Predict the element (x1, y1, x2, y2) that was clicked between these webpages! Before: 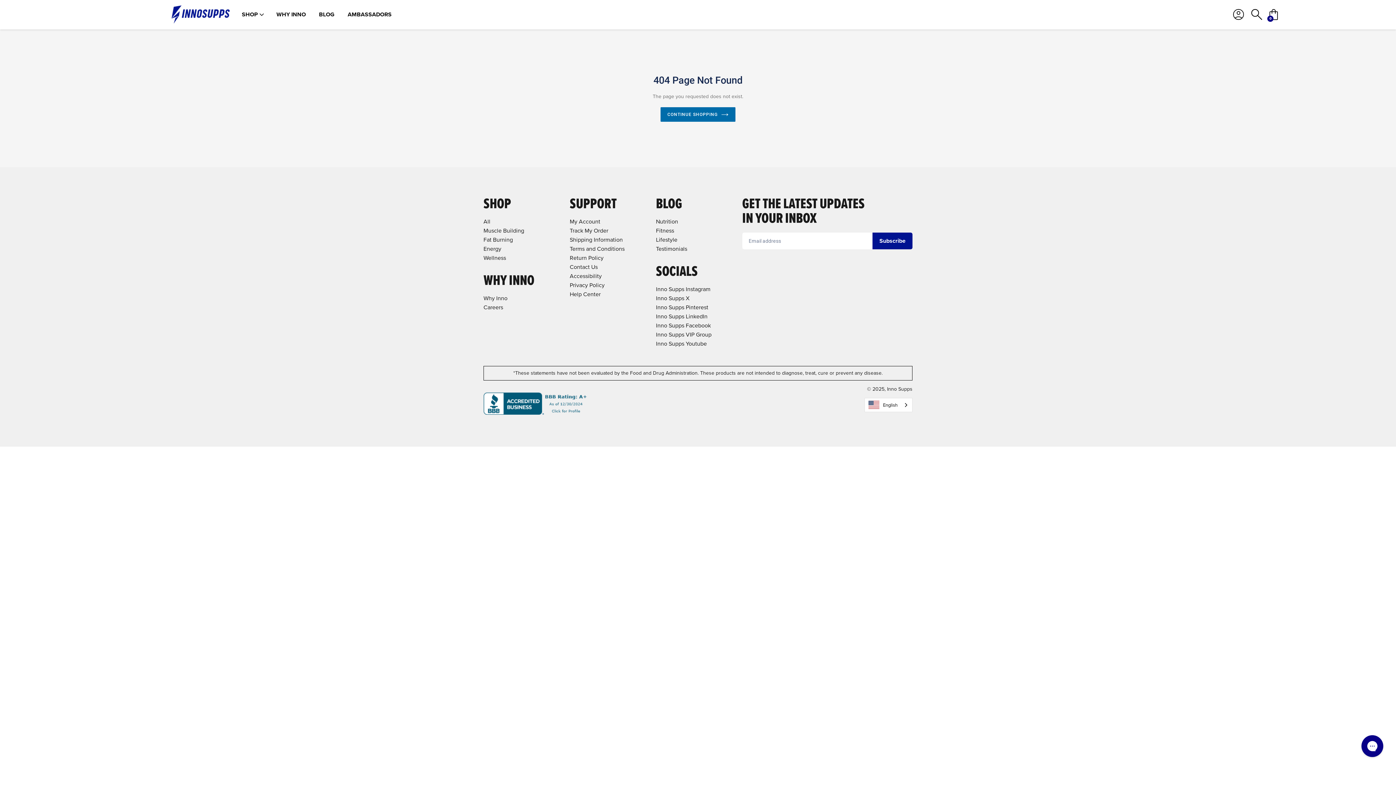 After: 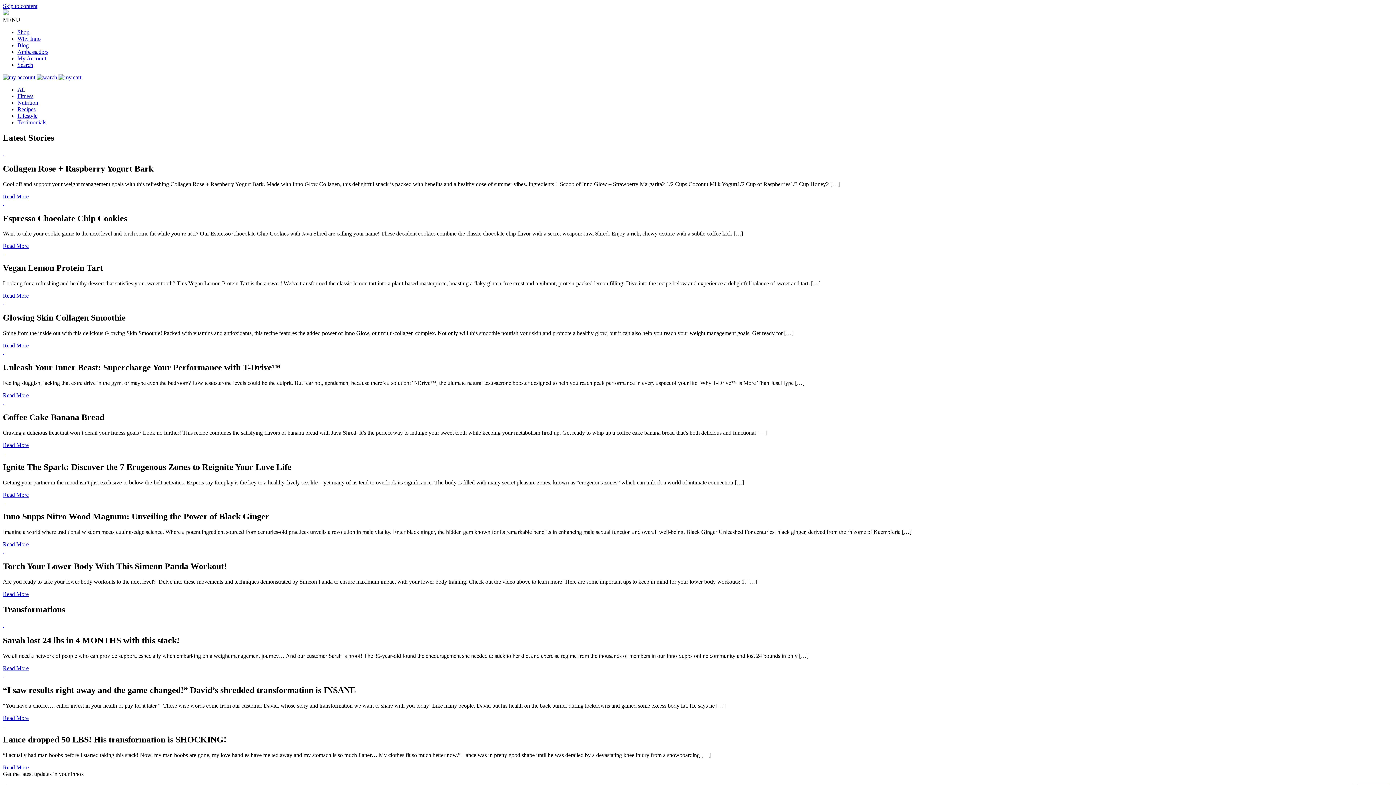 Action: label: BLOG bbox: (316, 10, 337, 18)